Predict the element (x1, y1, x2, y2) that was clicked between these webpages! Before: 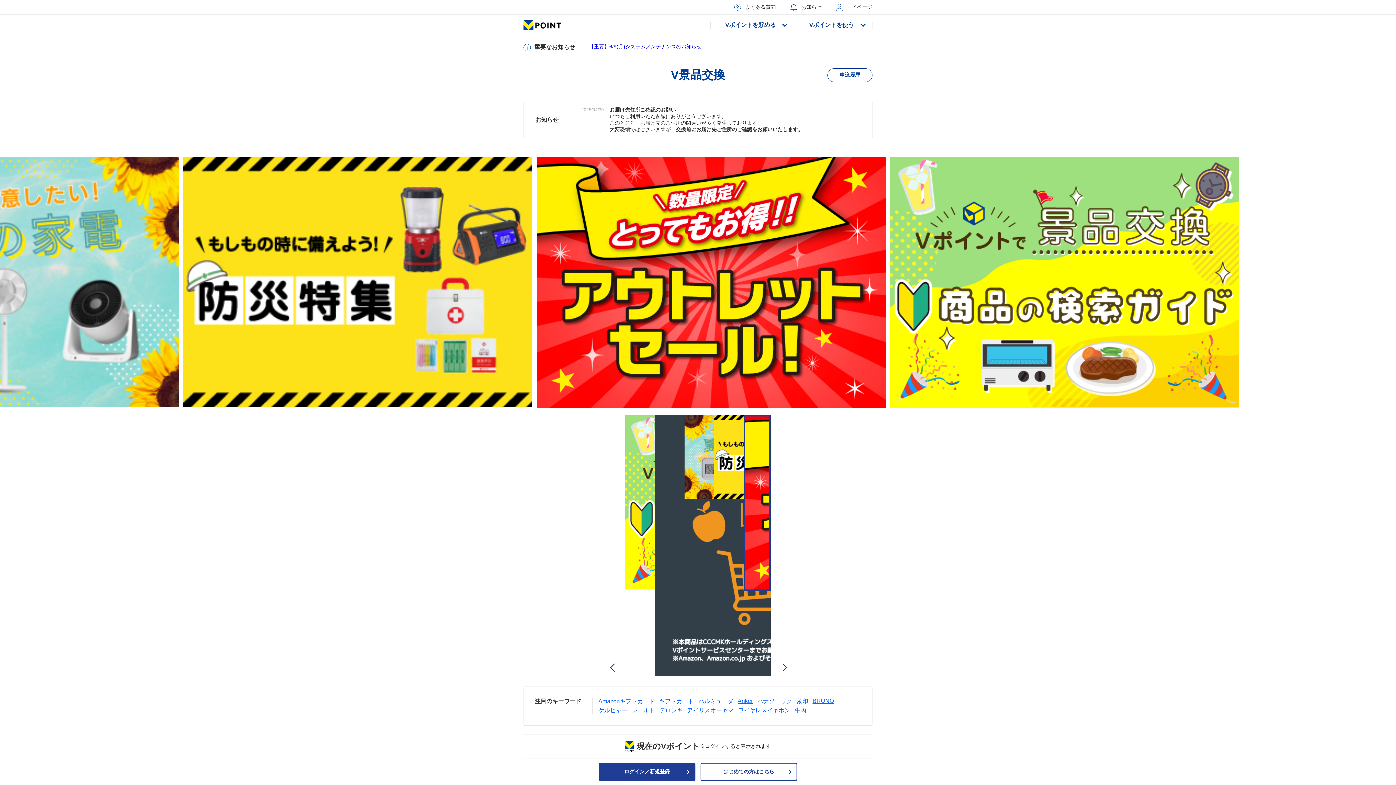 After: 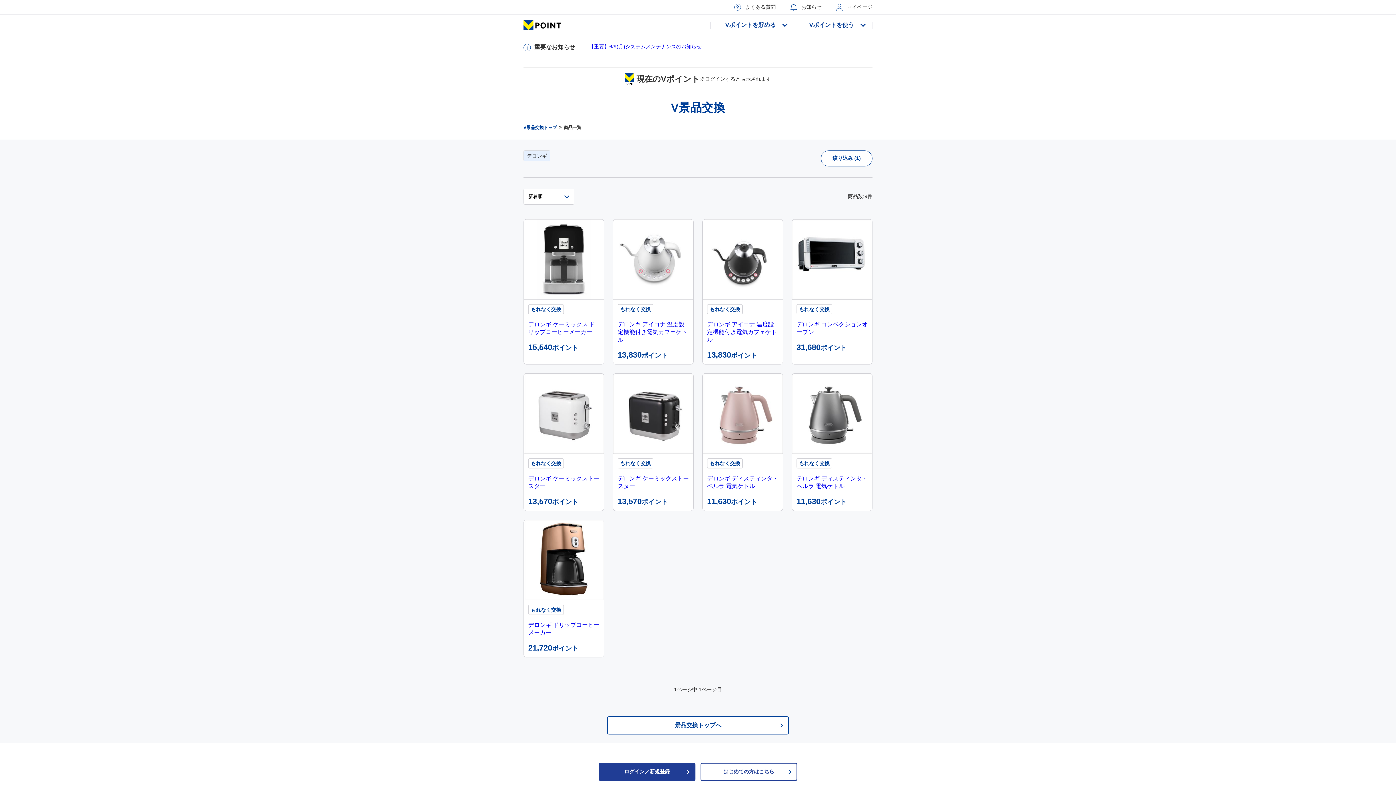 Action: label: デロンギ bbox: (659, 707, 682, 714)